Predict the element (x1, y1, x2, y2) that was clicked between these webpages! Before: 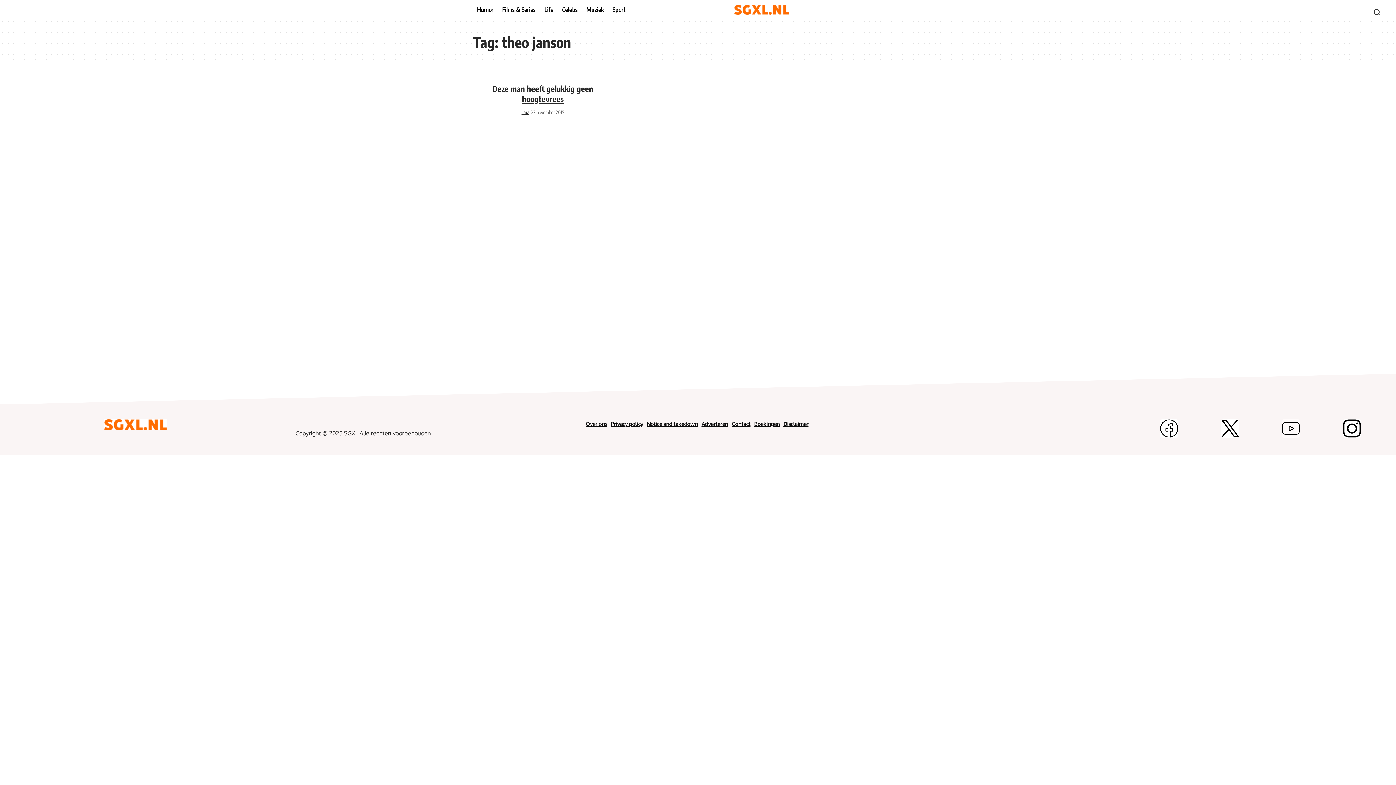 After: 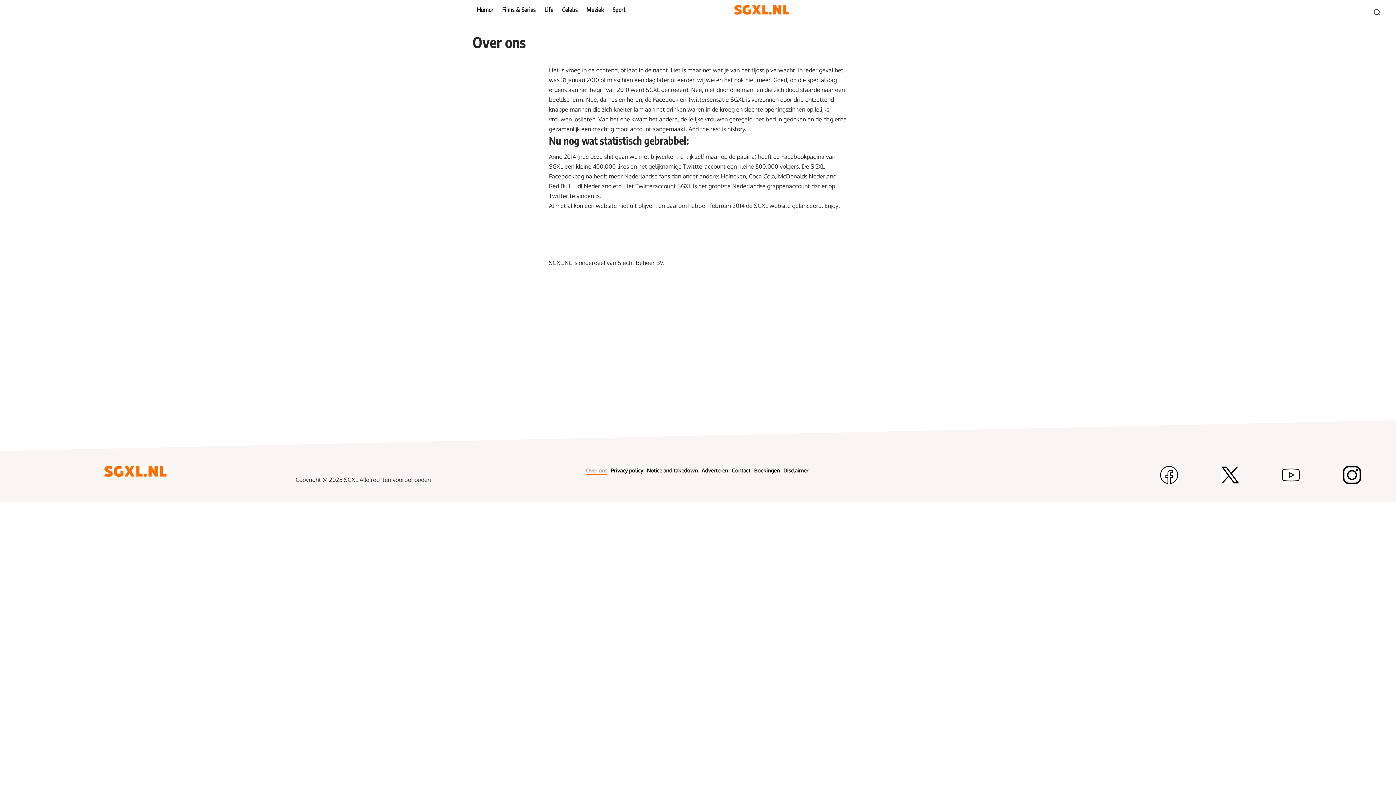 Action: bbox: (585, 419, 609, 428) label: Over ons